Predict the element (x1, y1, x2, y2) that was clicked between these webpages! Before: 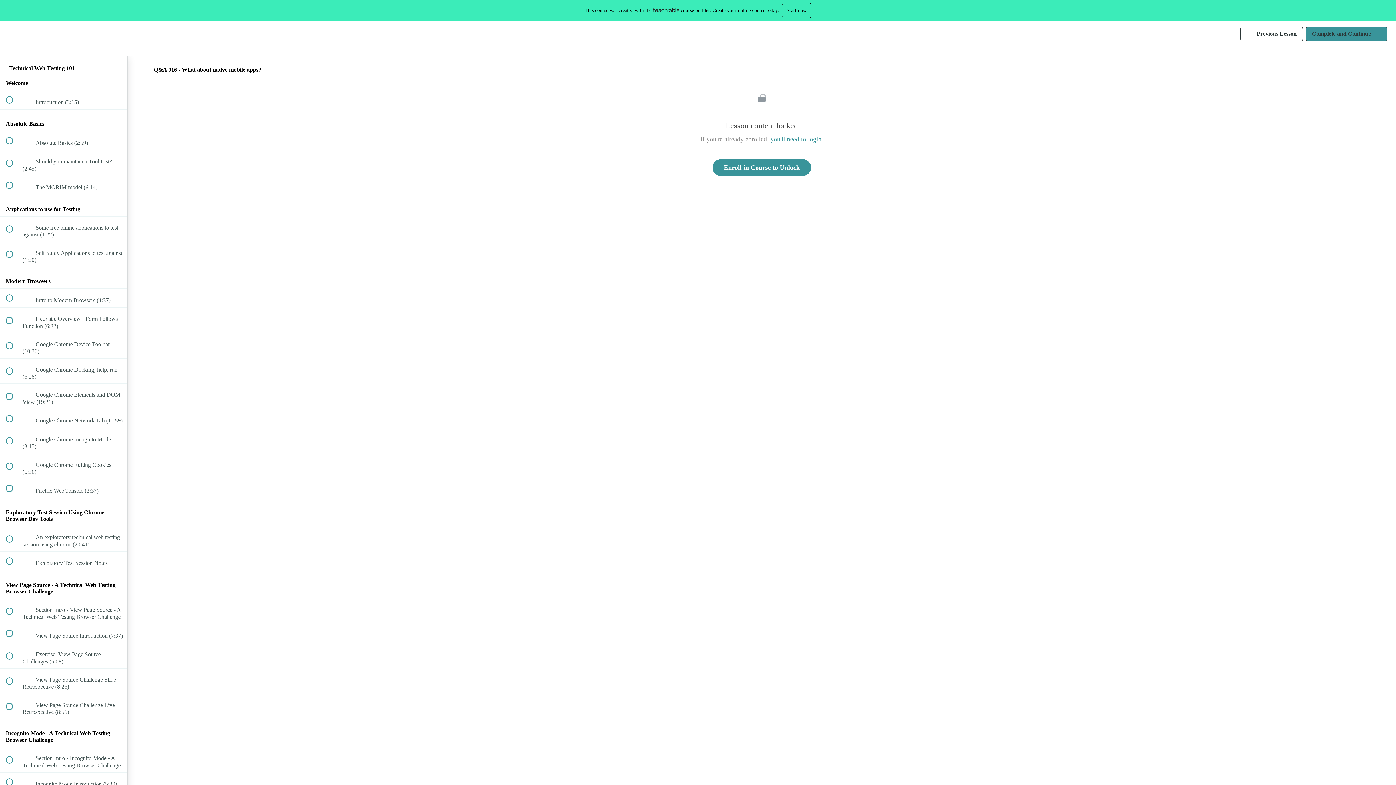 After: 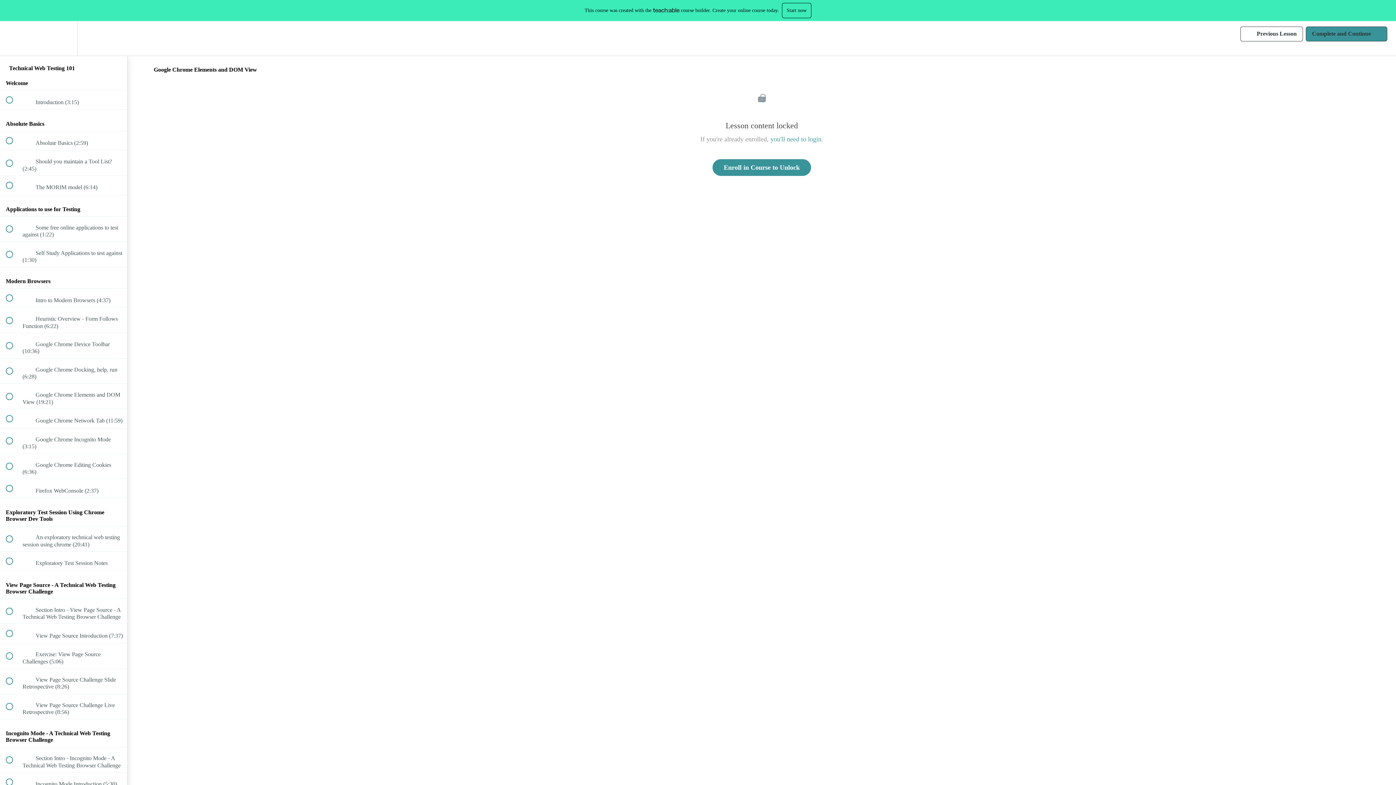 Action: bbox: (0, 384, 127, 409) label:  
 Google Chrome Elements and DOM View (19:21)